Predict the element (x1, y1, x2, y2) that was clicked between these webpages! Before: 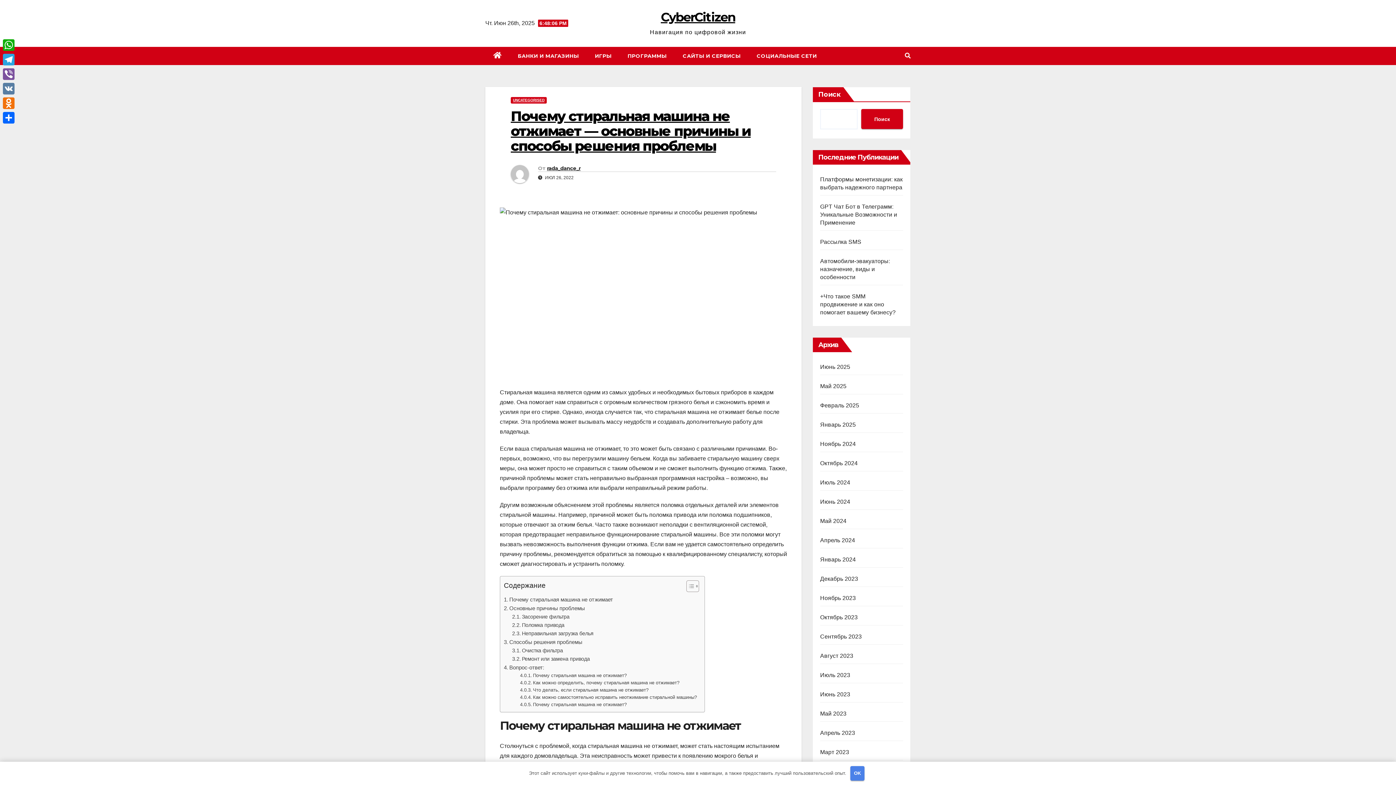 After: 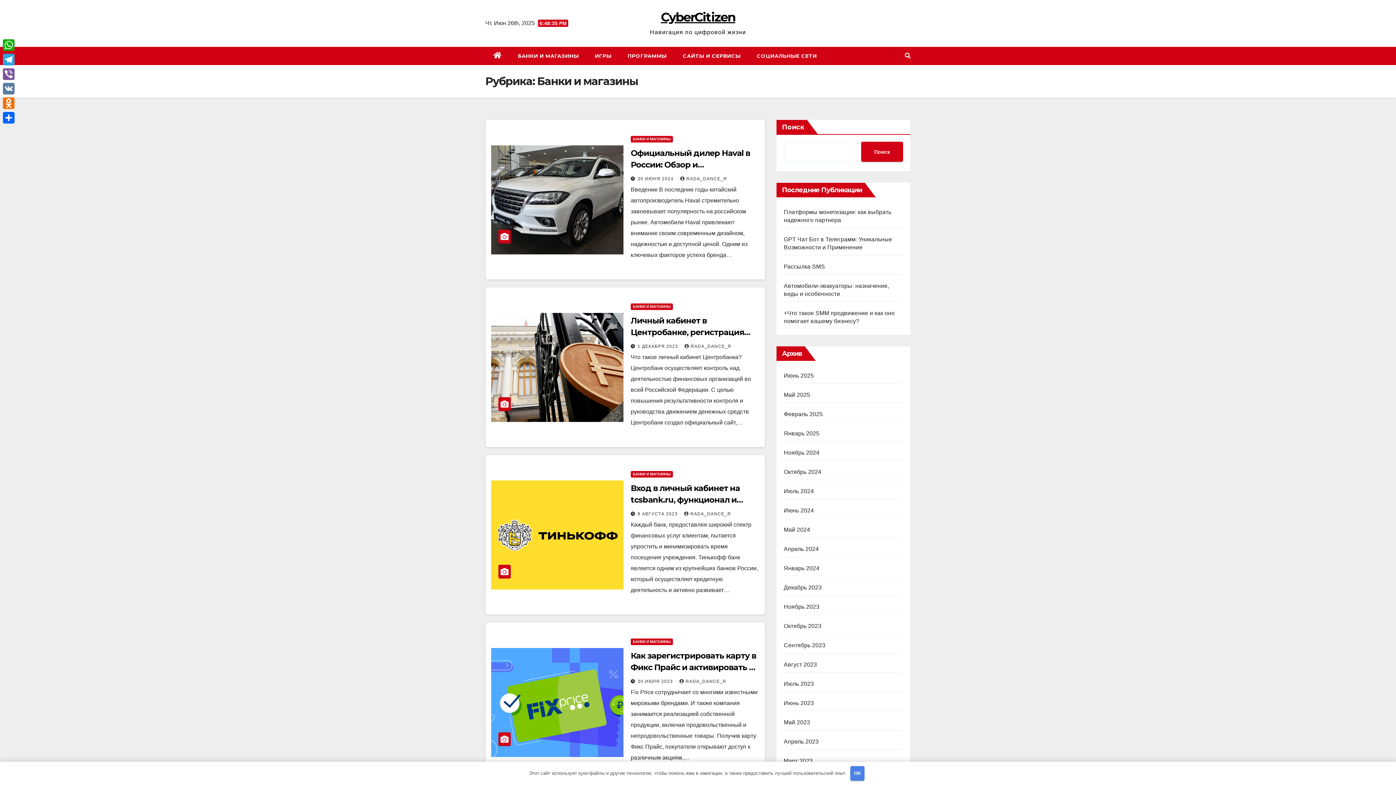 Action: label: БАНКИ И МАГАЗИНЫ bbox: (510, 46, 587, 65)